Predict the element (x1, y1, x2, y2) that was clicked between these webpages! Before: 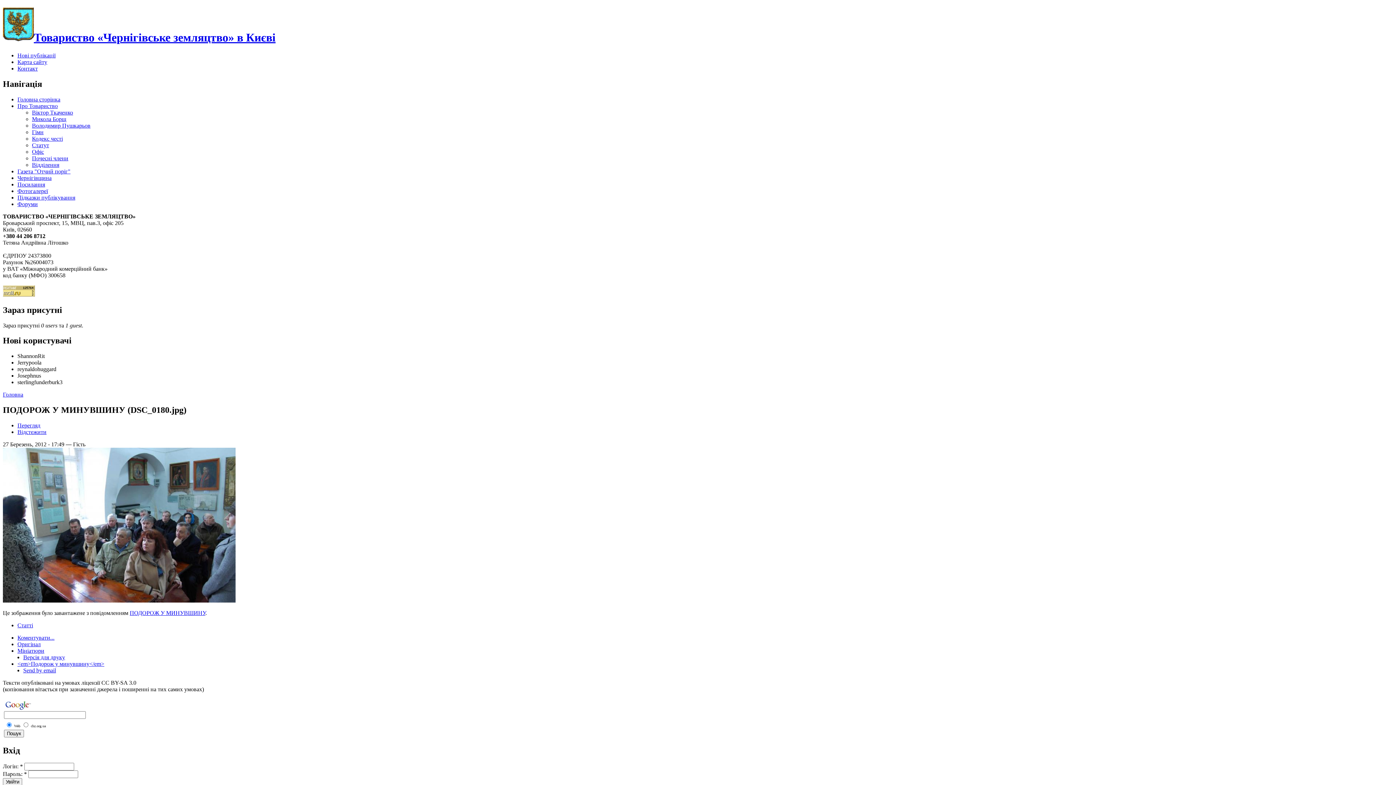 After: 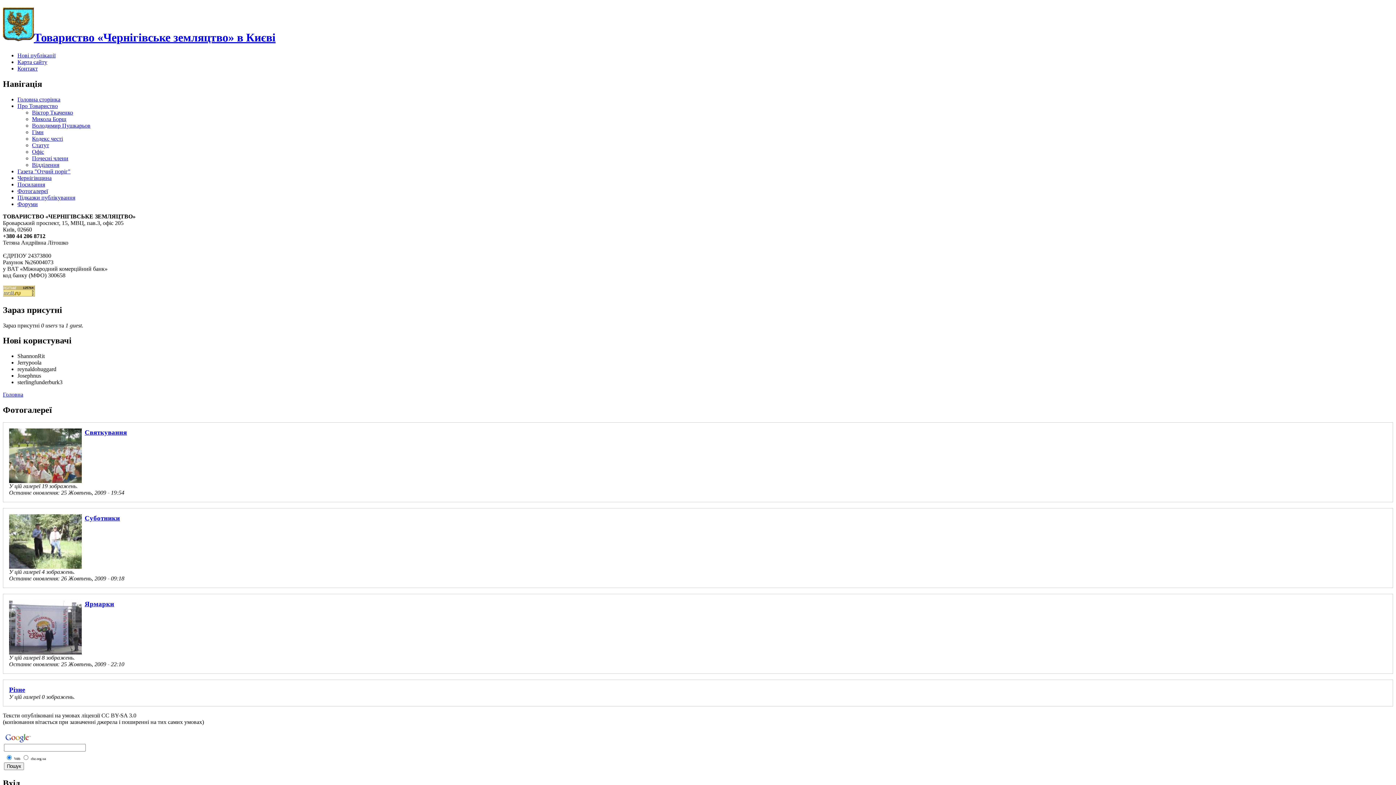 Action: label: Фотогалереї bbox: (17, 187, 48, 194)